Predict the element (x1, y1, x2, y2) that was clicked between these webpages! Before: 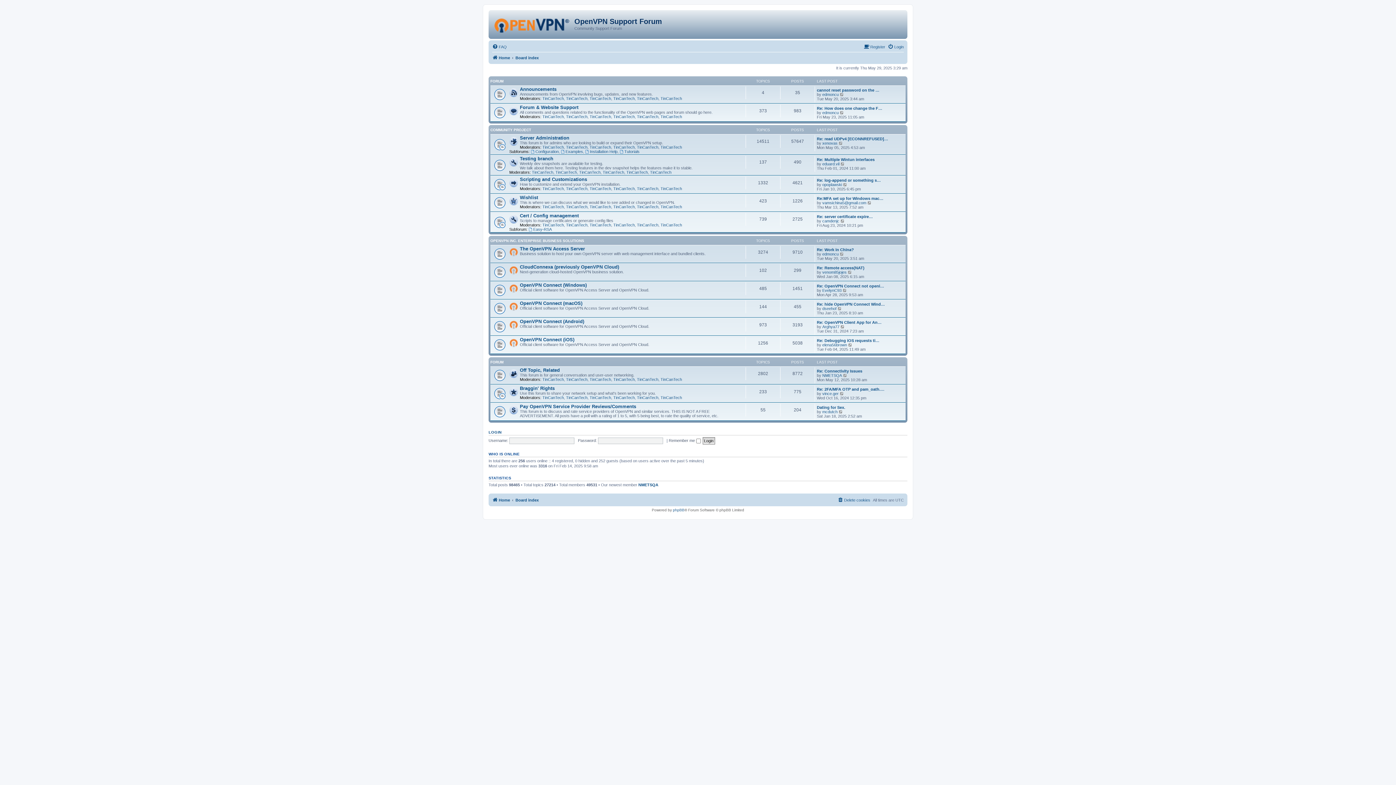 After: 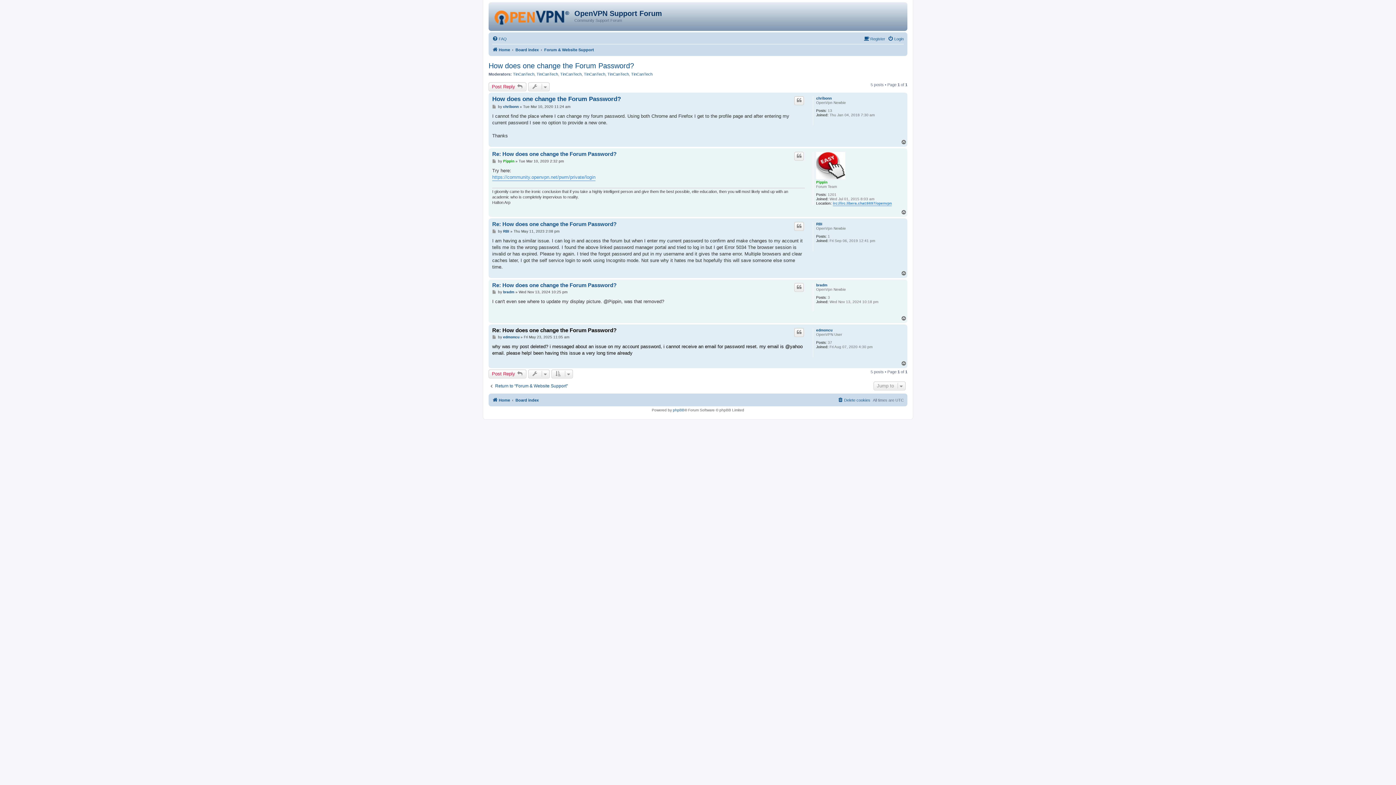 Action: bbox: (817, 106, 882, 110) label: Re: How does one change the F…